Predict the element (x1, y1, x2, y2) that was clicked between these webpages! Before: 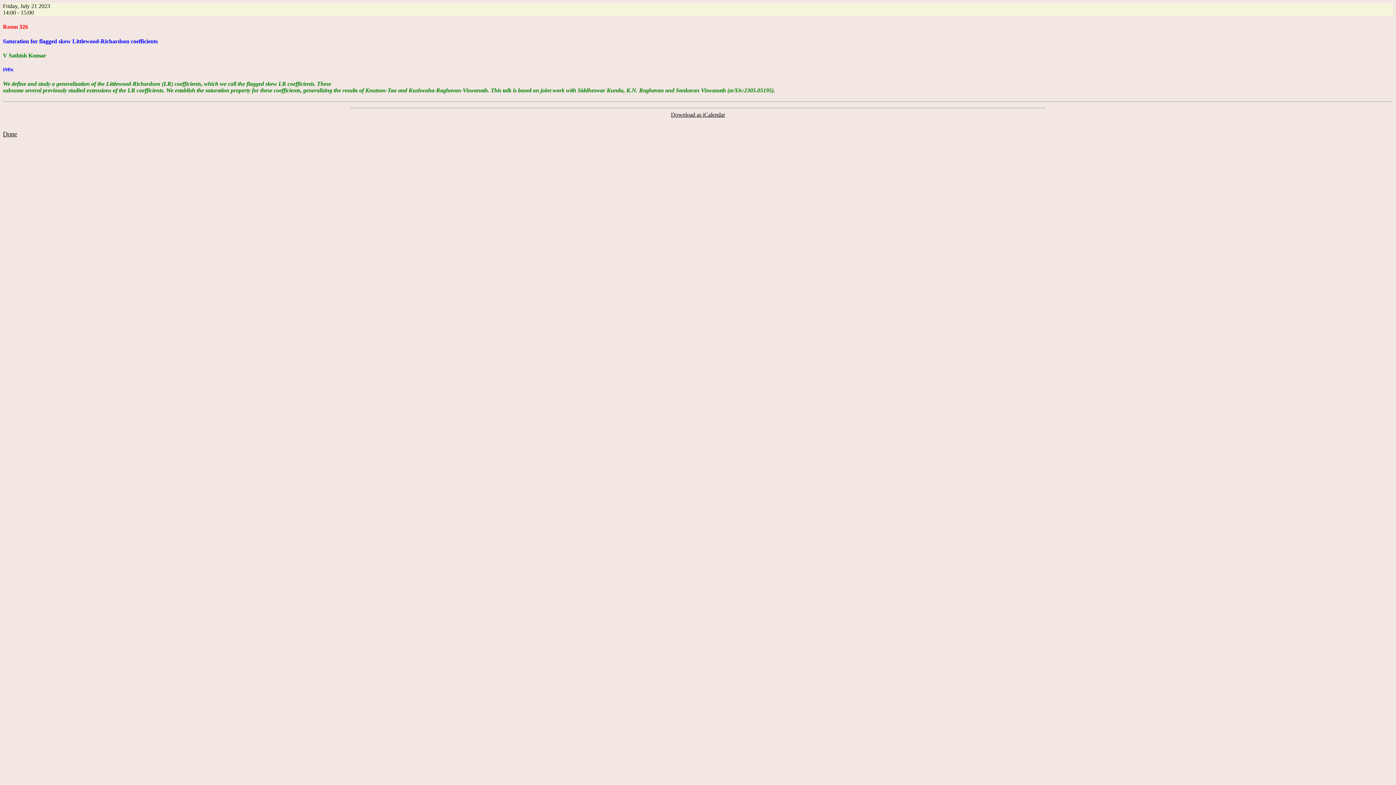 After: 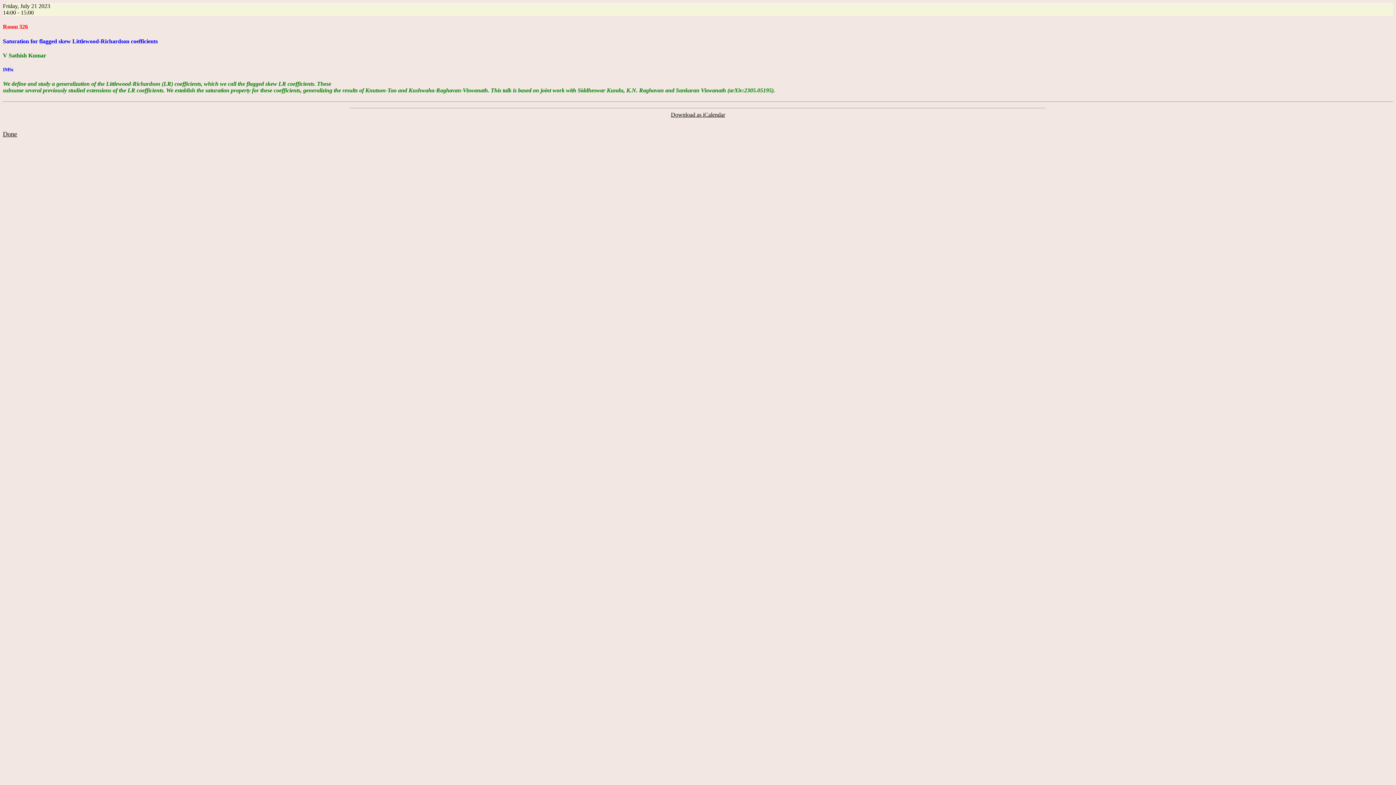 Action: bbox: (671, 111, 725, 117) label: Download as iCalendar